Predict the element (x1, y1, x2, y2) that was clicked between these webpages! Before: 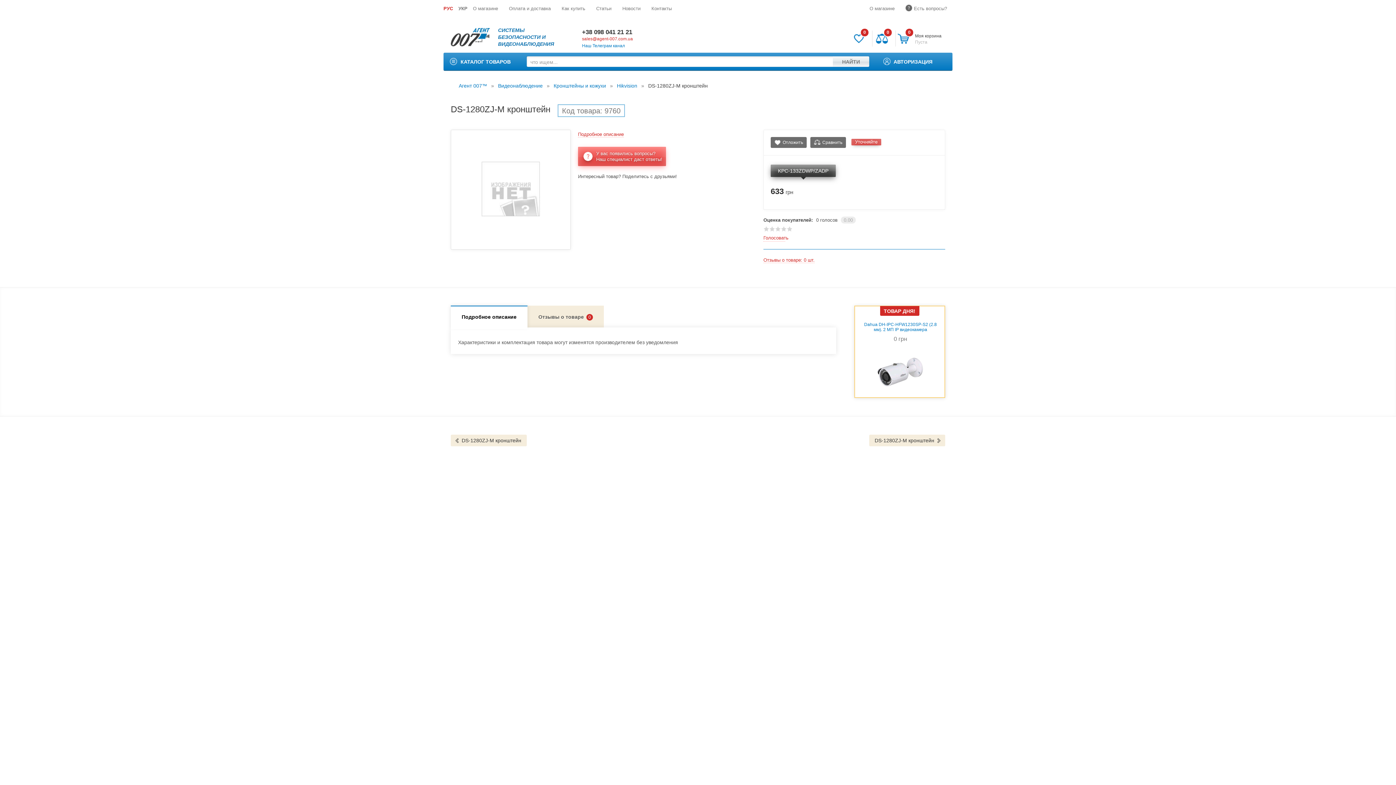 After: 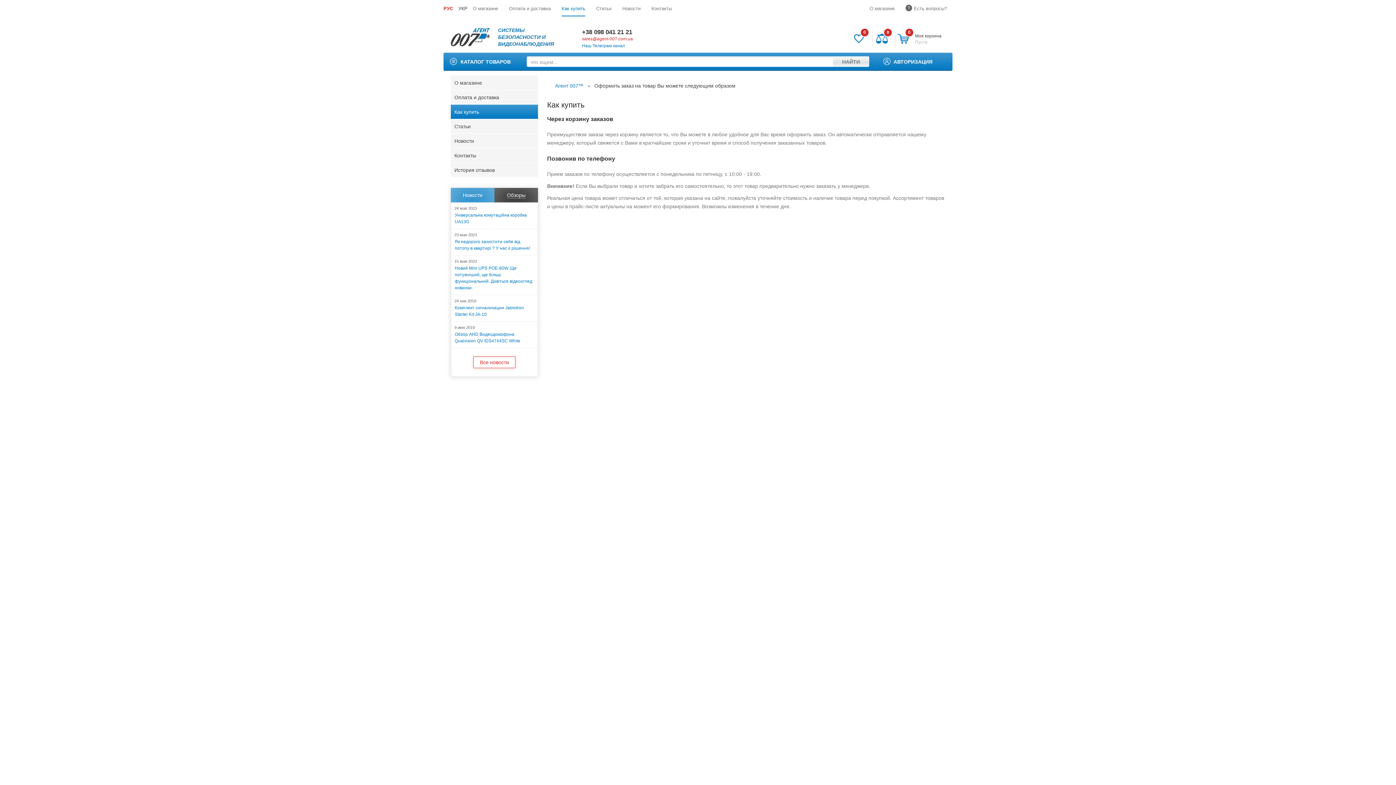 Action: label: Как купить bbox: (561, 0, 585, 16)